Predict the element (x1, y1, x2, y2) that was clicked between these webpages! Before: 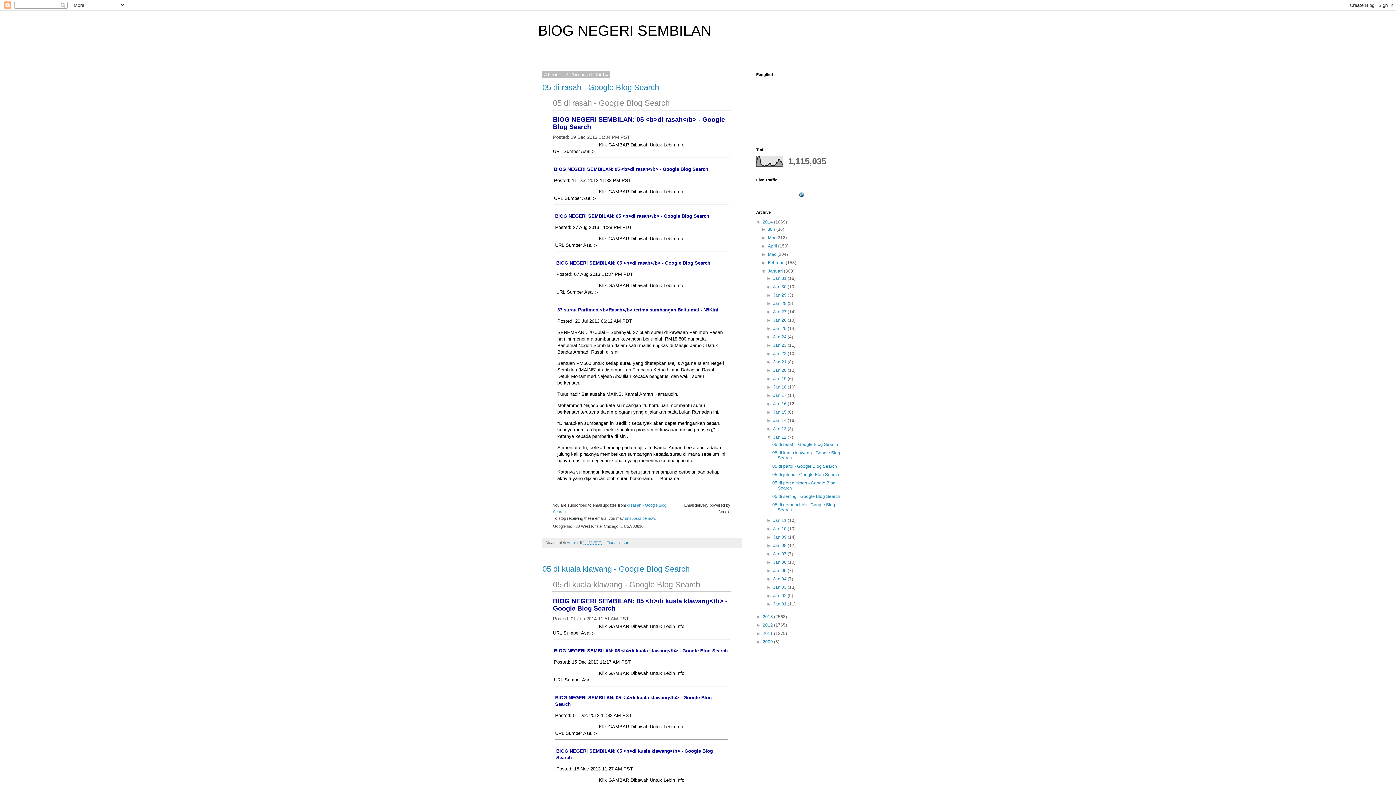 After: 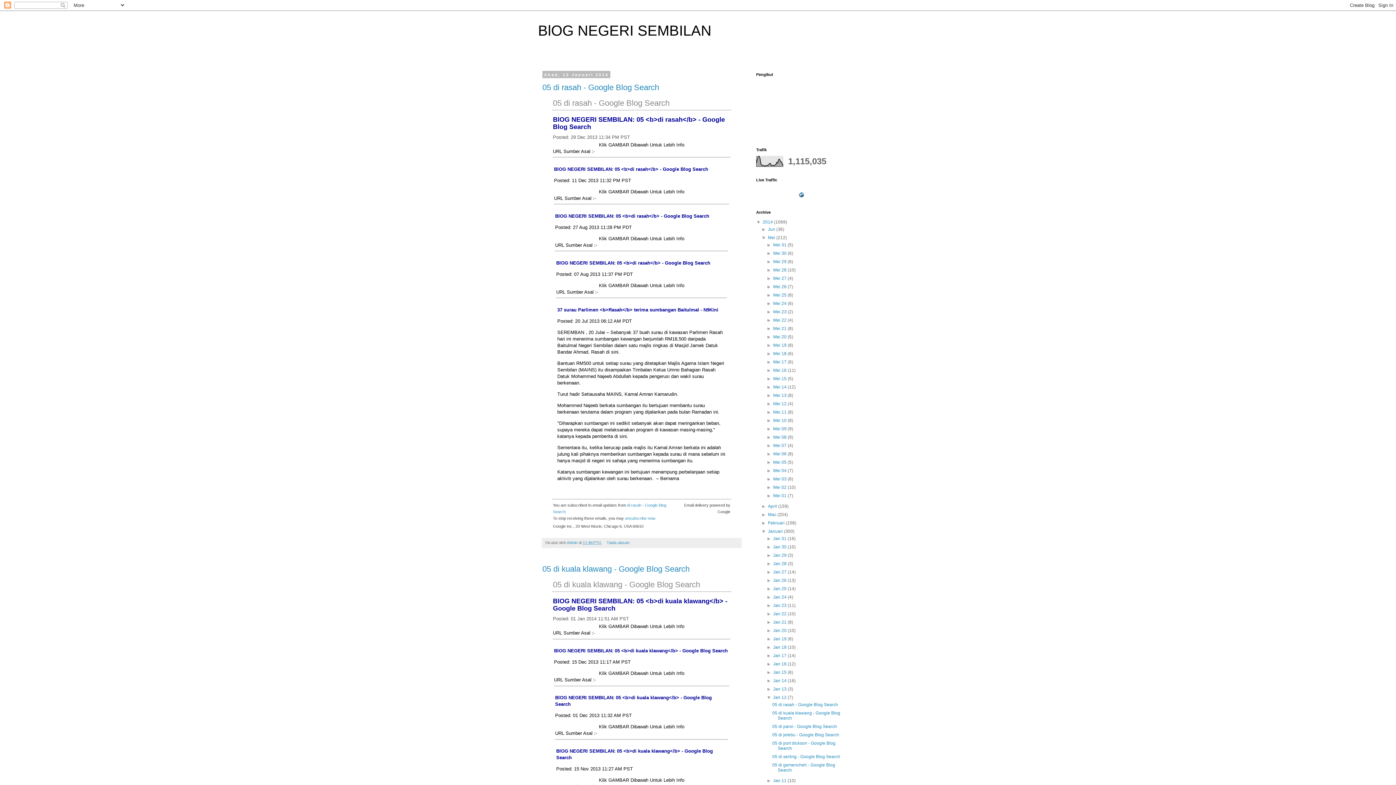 Action: bbox: (761, 235, 768, 240) label: ►  